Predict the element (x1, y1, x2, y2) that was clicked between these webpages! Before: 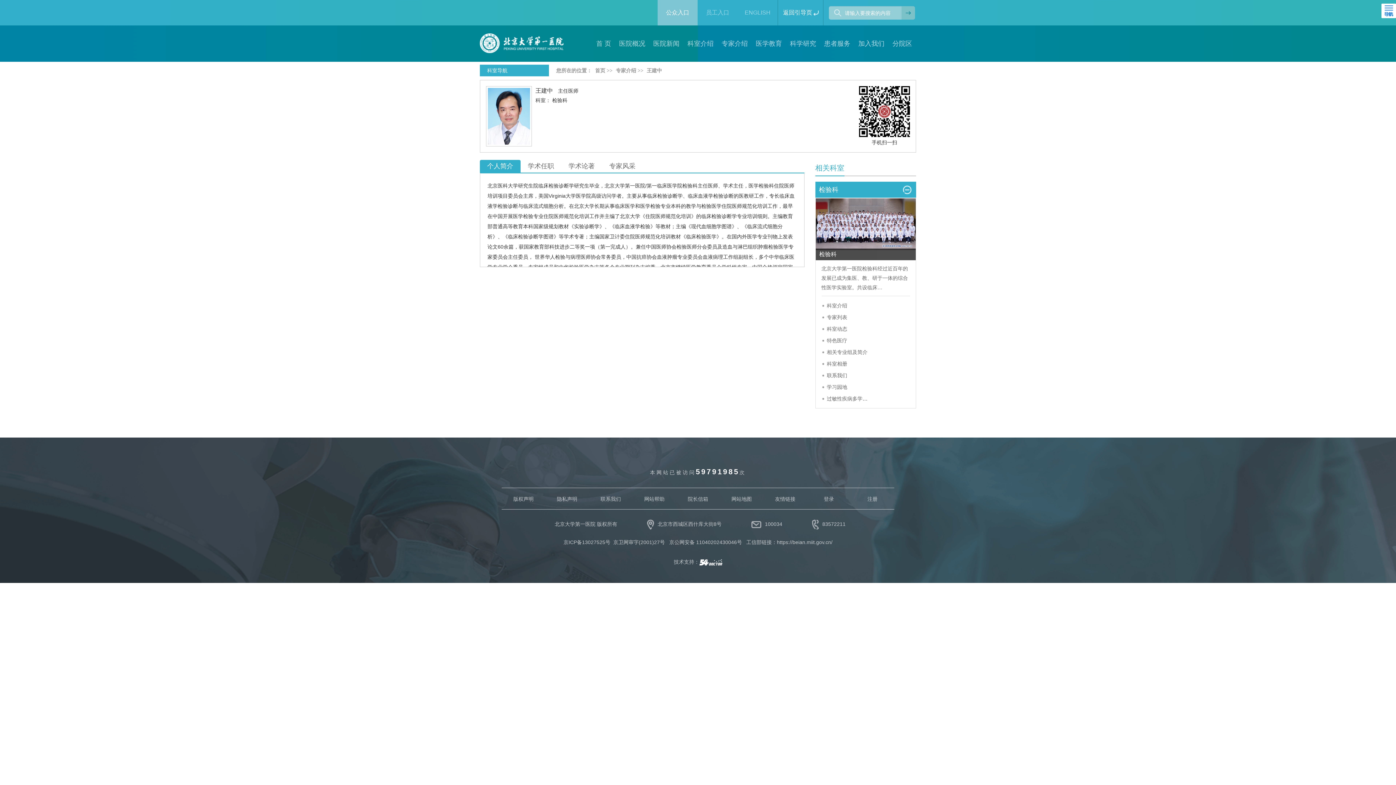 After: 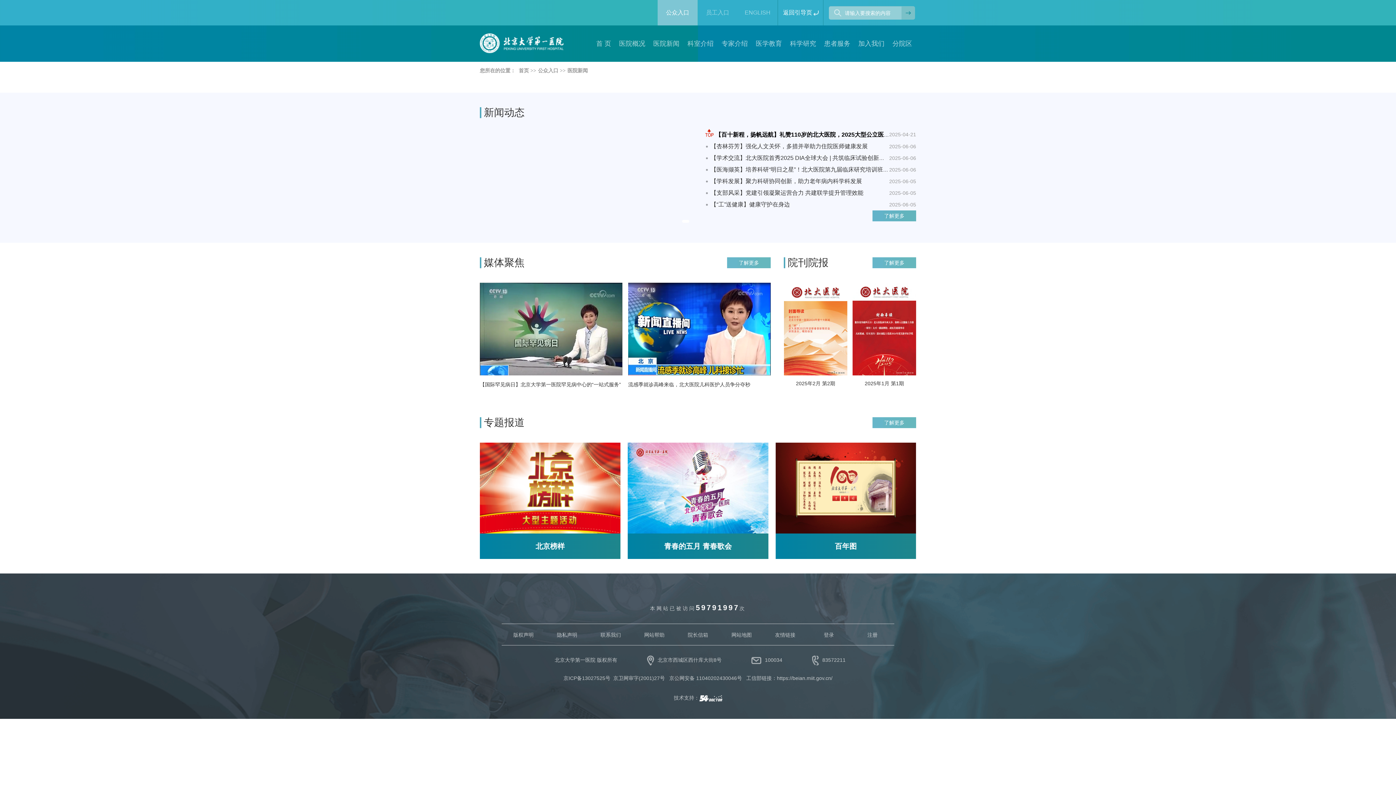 Action: label: 医院新闻 bbox: (649, 25, 683, 61)